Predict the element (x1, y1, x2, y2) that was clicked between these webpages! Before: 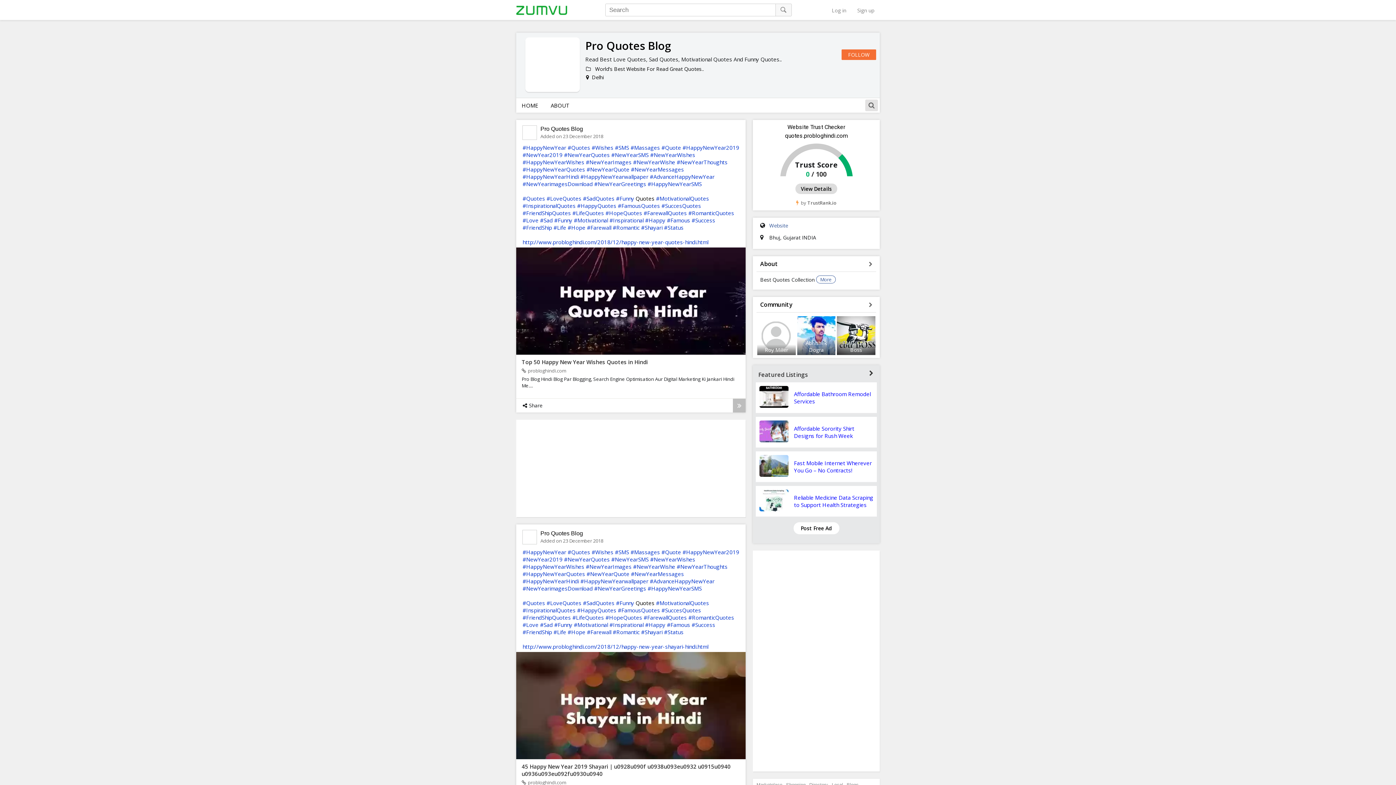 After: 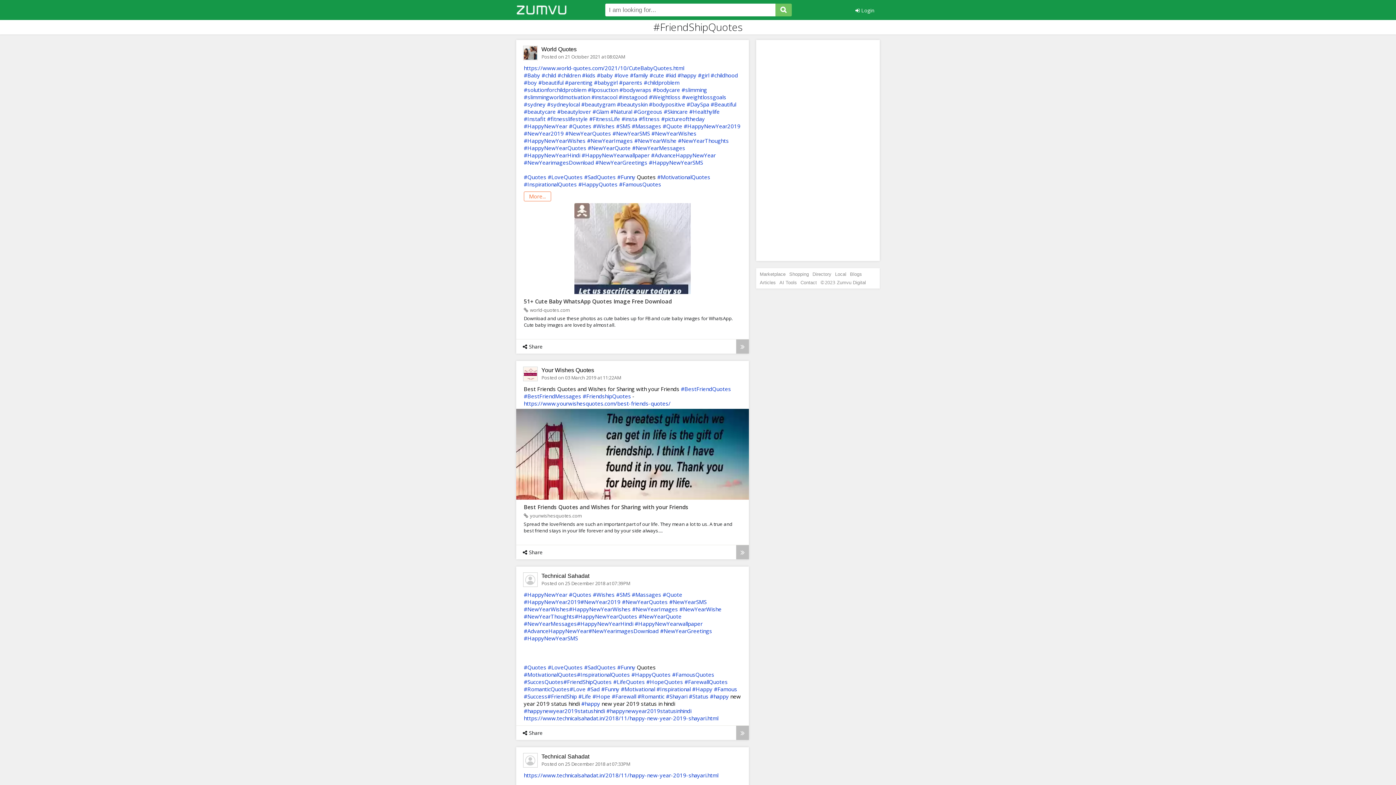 Action: label: #FriendShipQuotes bbox: (522, 209, 571, 216)